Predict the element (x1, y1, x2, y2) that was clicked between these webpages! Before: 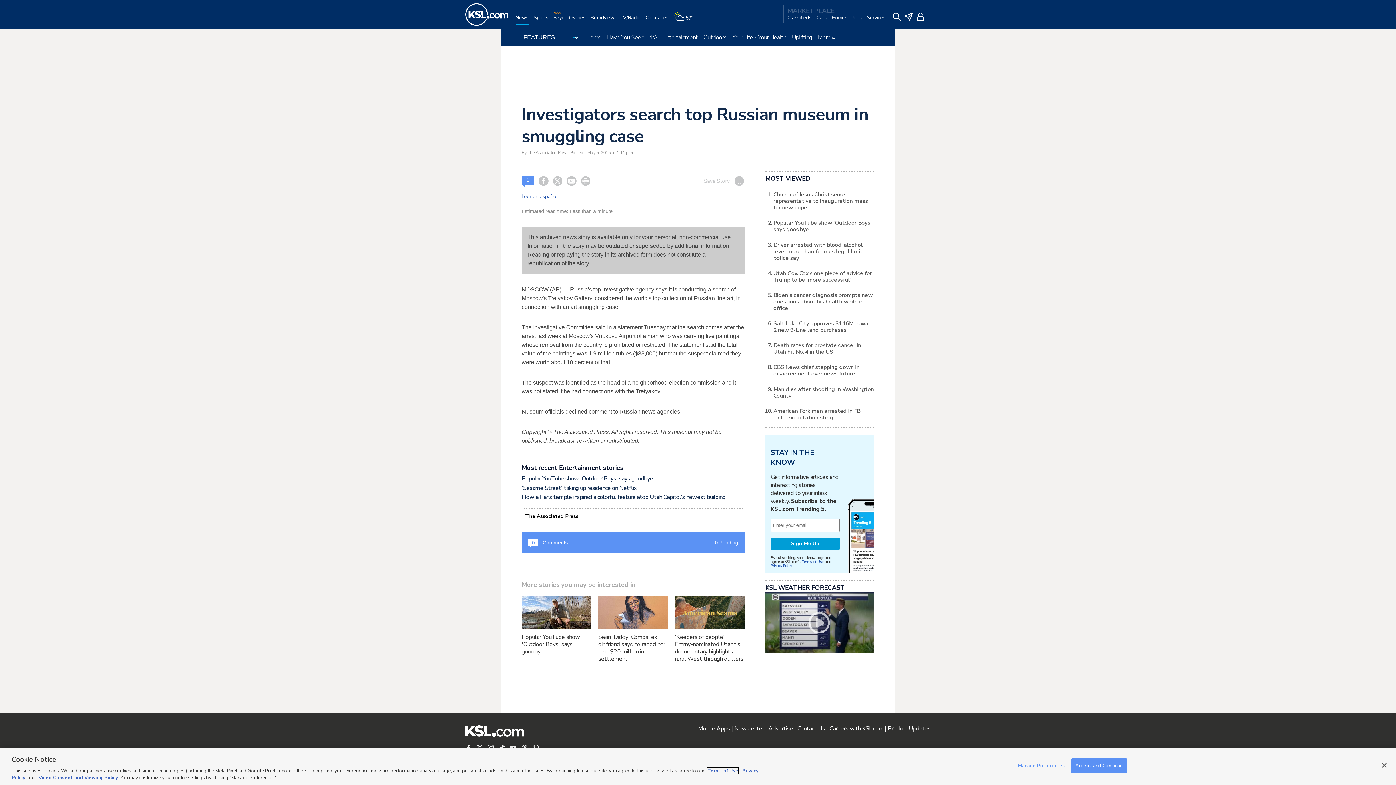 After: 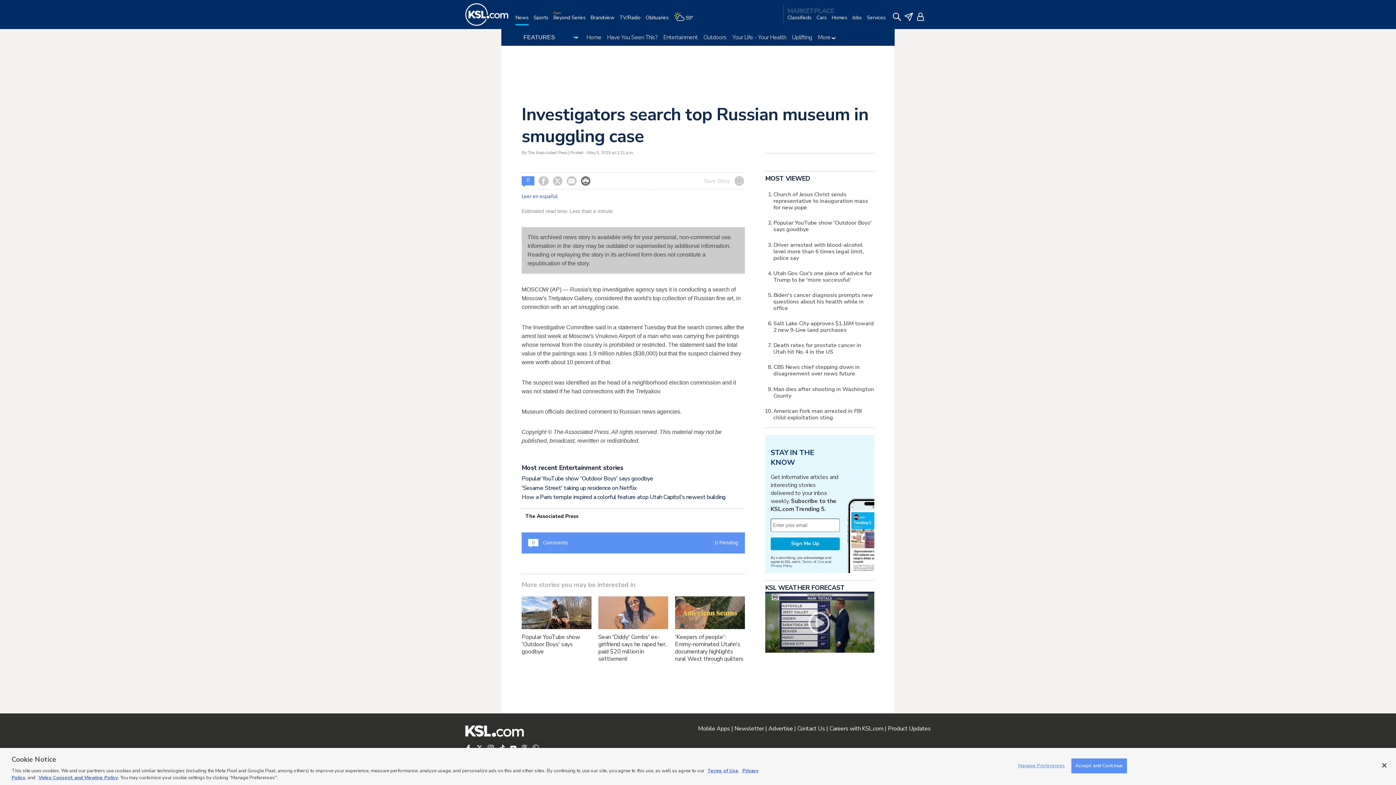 Action: bbox: (581, 176, 590, 185) label: 